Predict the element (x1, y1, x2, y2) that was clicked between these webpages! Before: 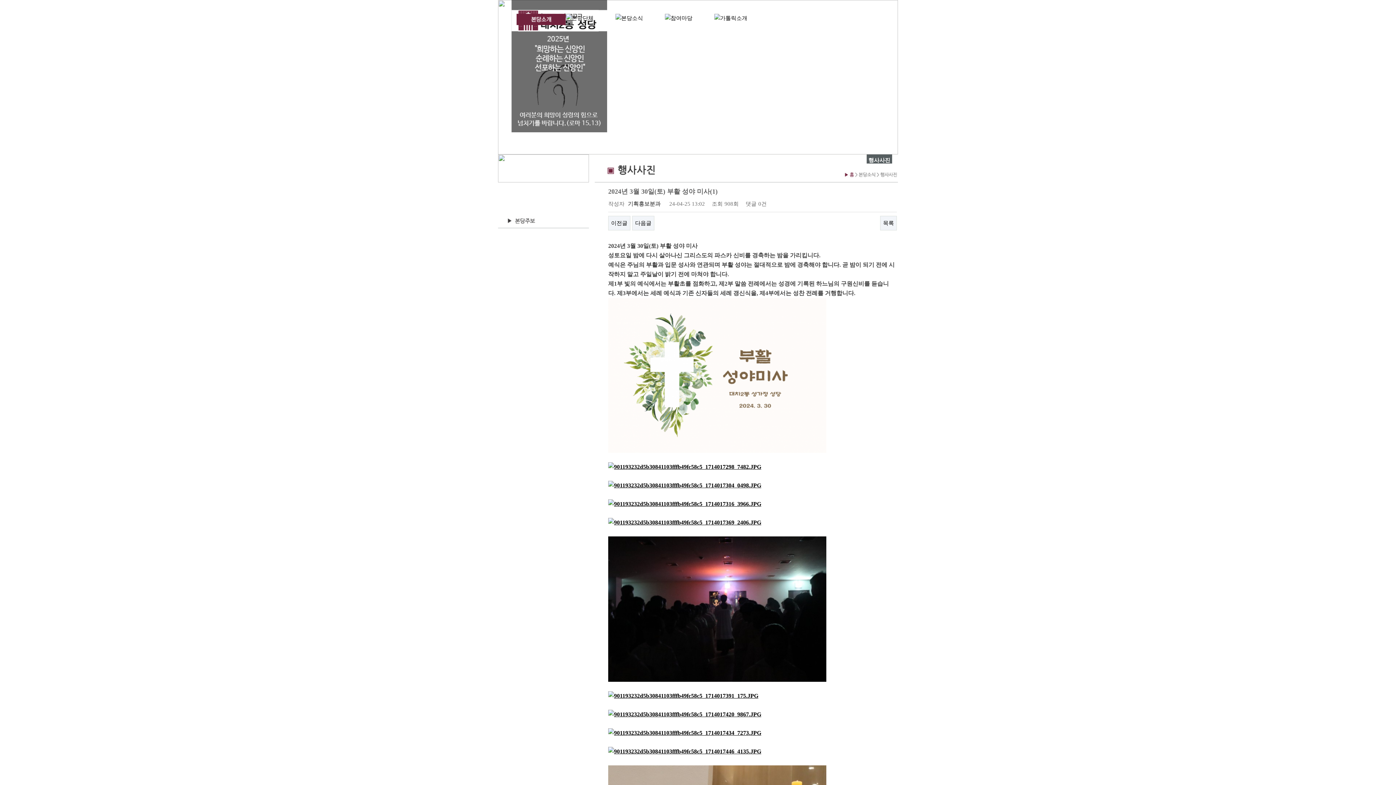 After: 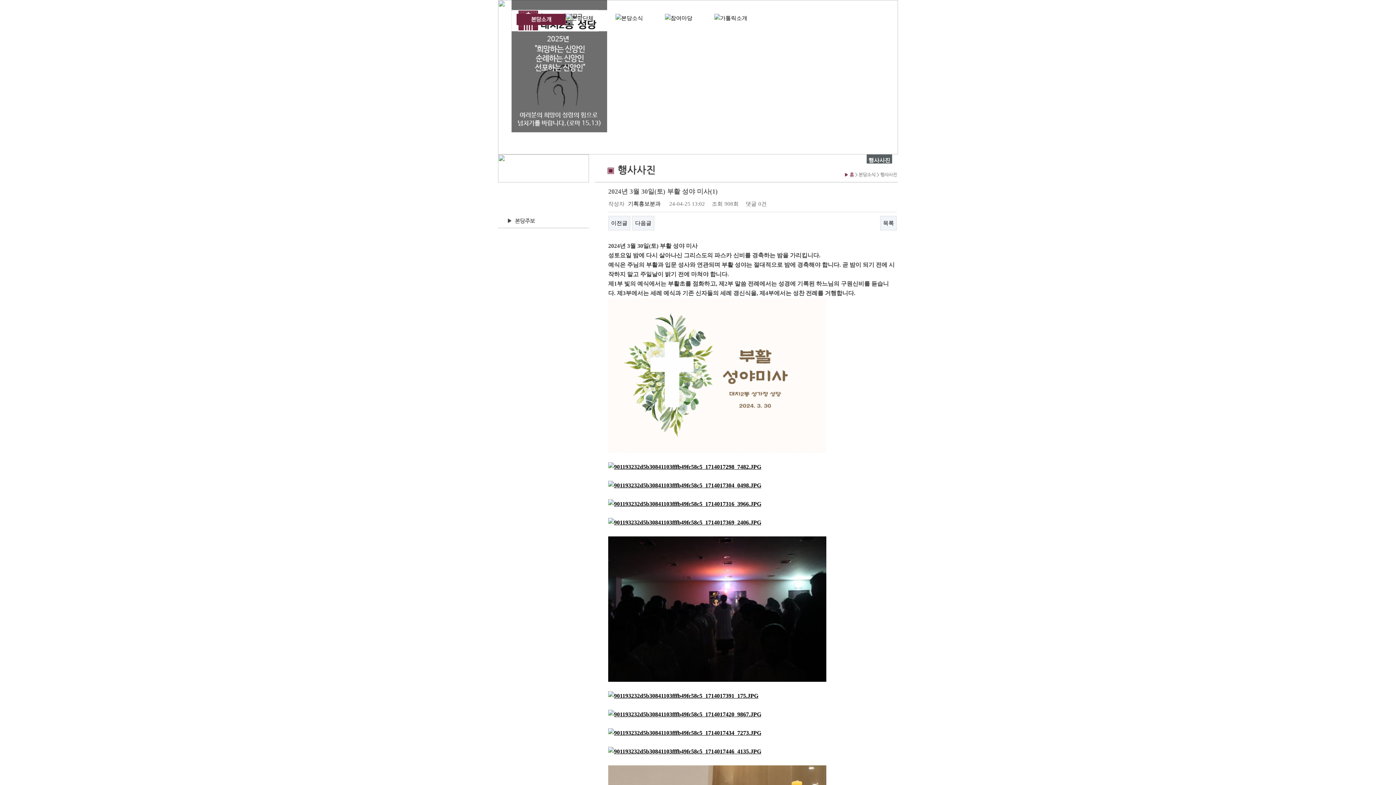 Action: bbox: (608, 710, 897, 719)